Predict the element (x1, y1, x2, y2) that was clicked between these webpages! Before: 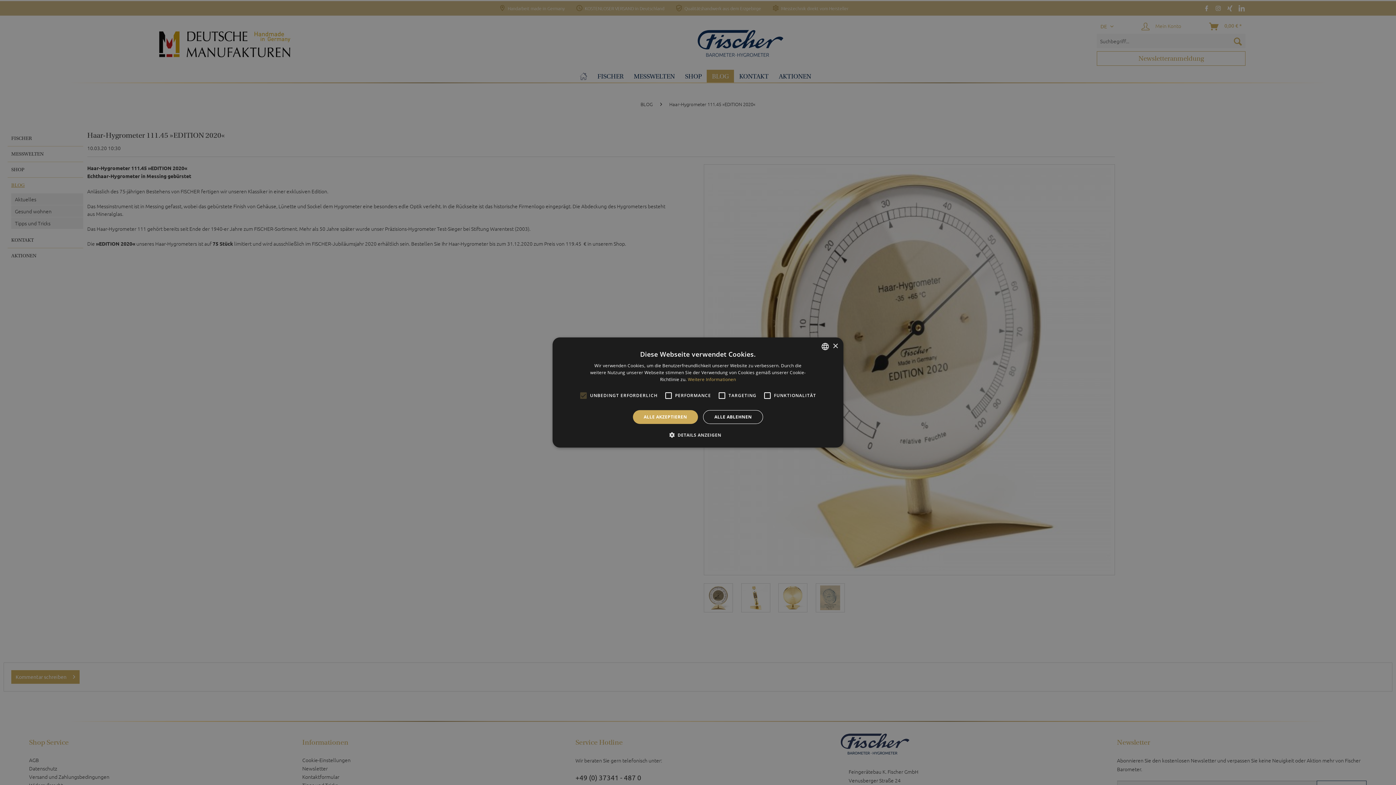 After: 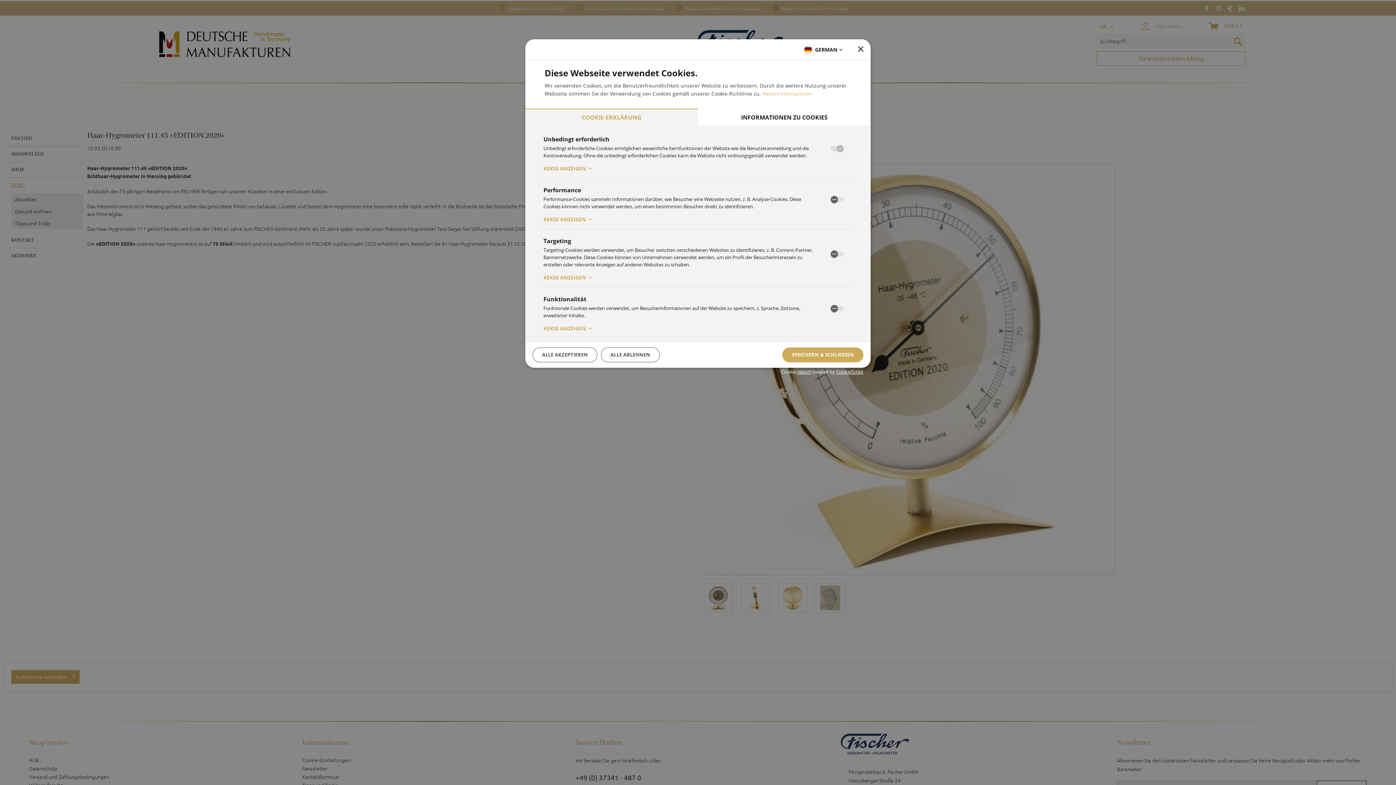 Action: label:  DETAILS ANZEIGEN bbox: (674, 431, 721, 438)